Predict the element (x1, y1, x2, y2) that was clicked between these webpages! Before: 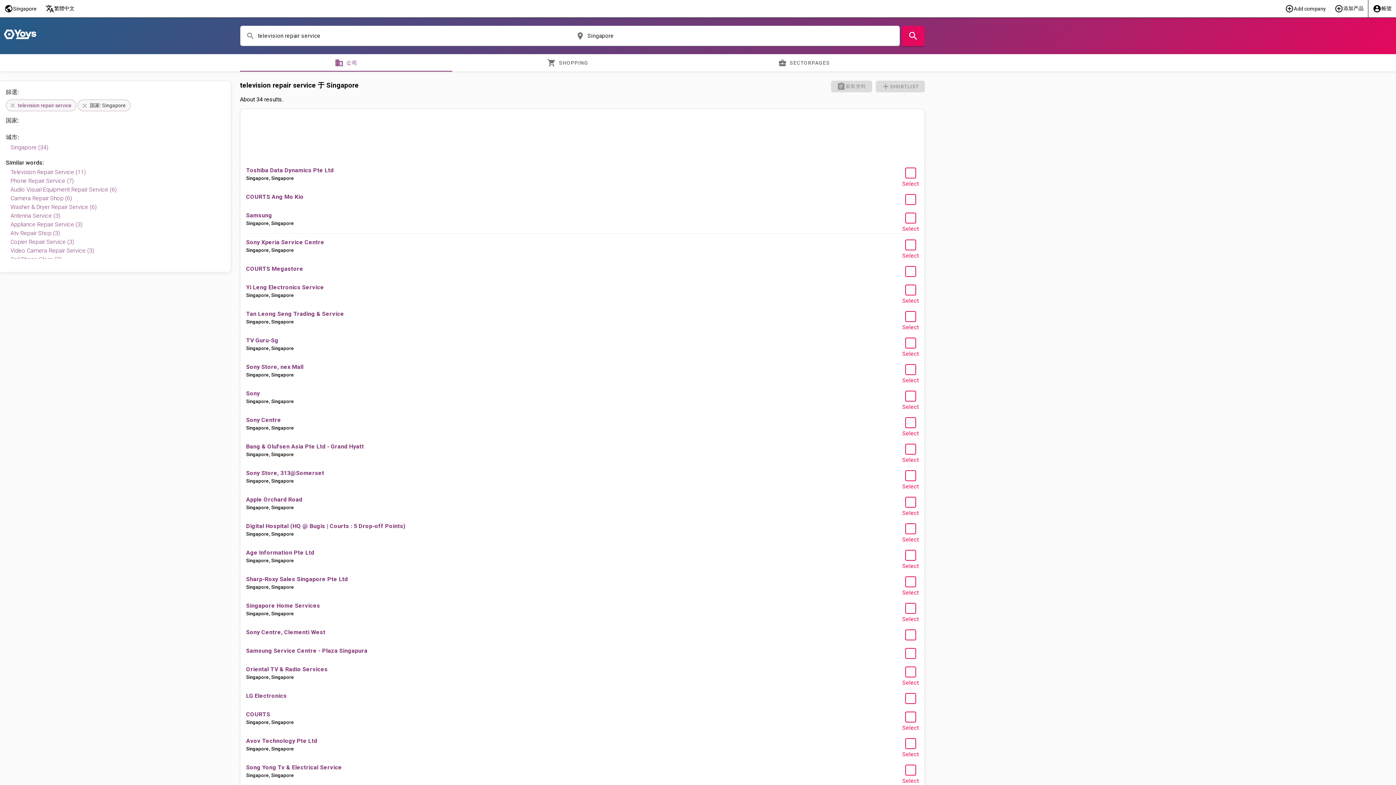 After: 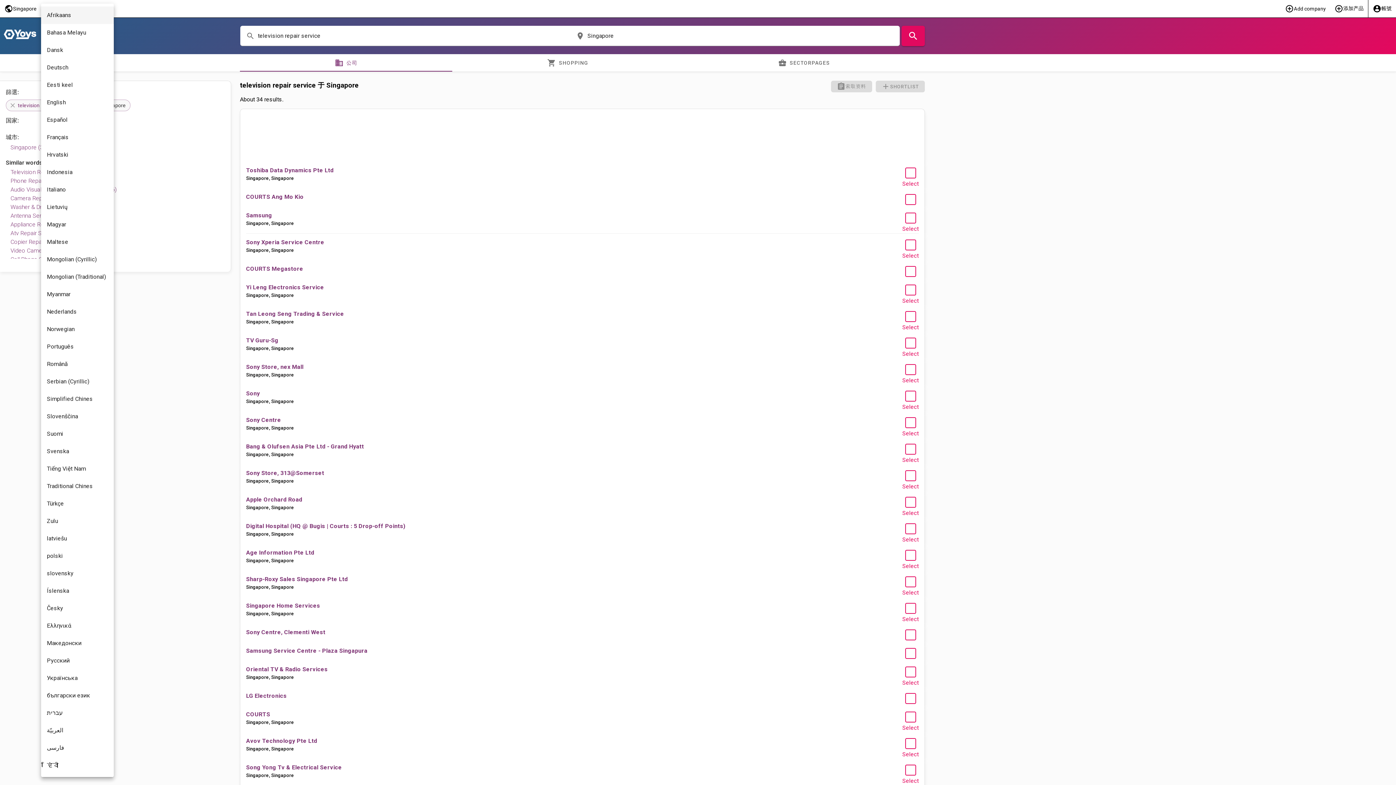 Action: bbox: (41, 0, 78, 17) label: Choose language